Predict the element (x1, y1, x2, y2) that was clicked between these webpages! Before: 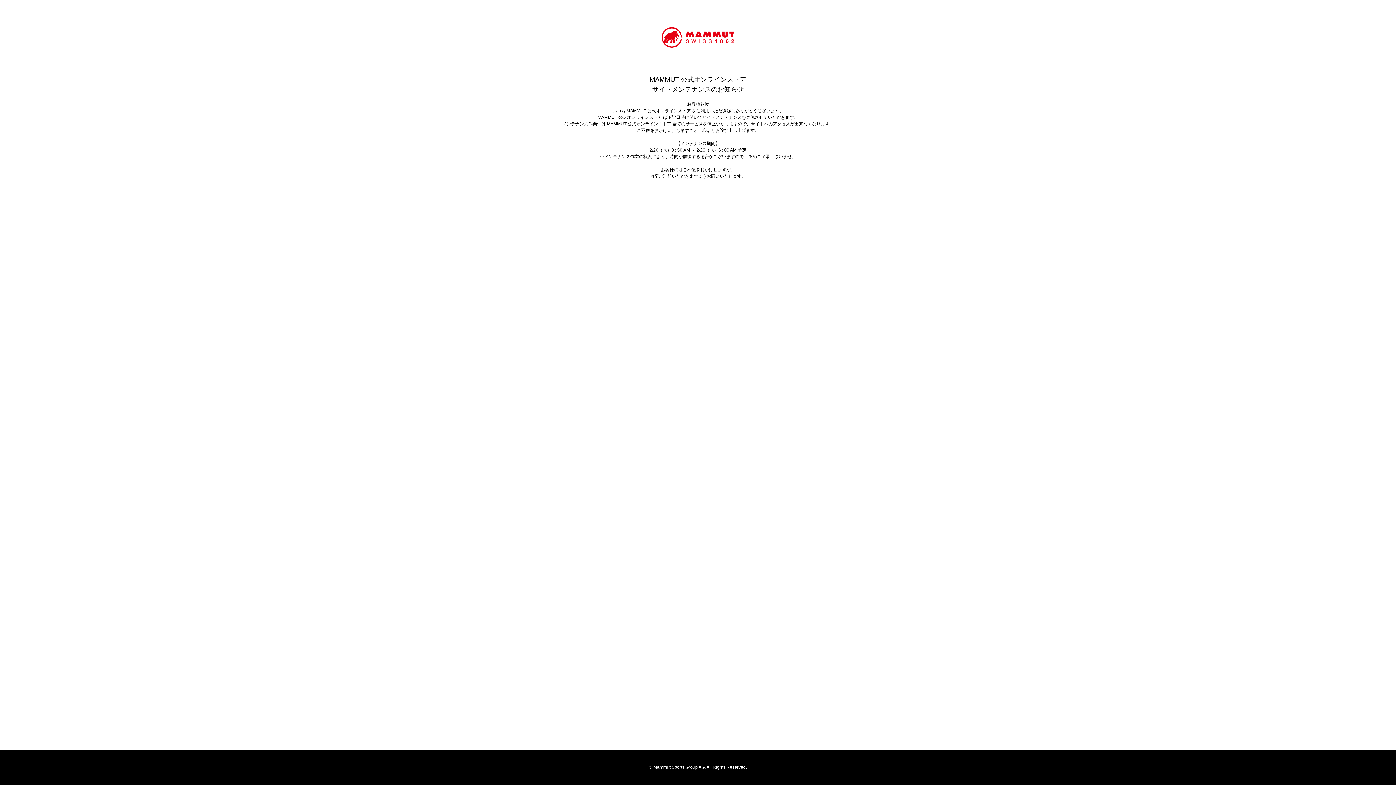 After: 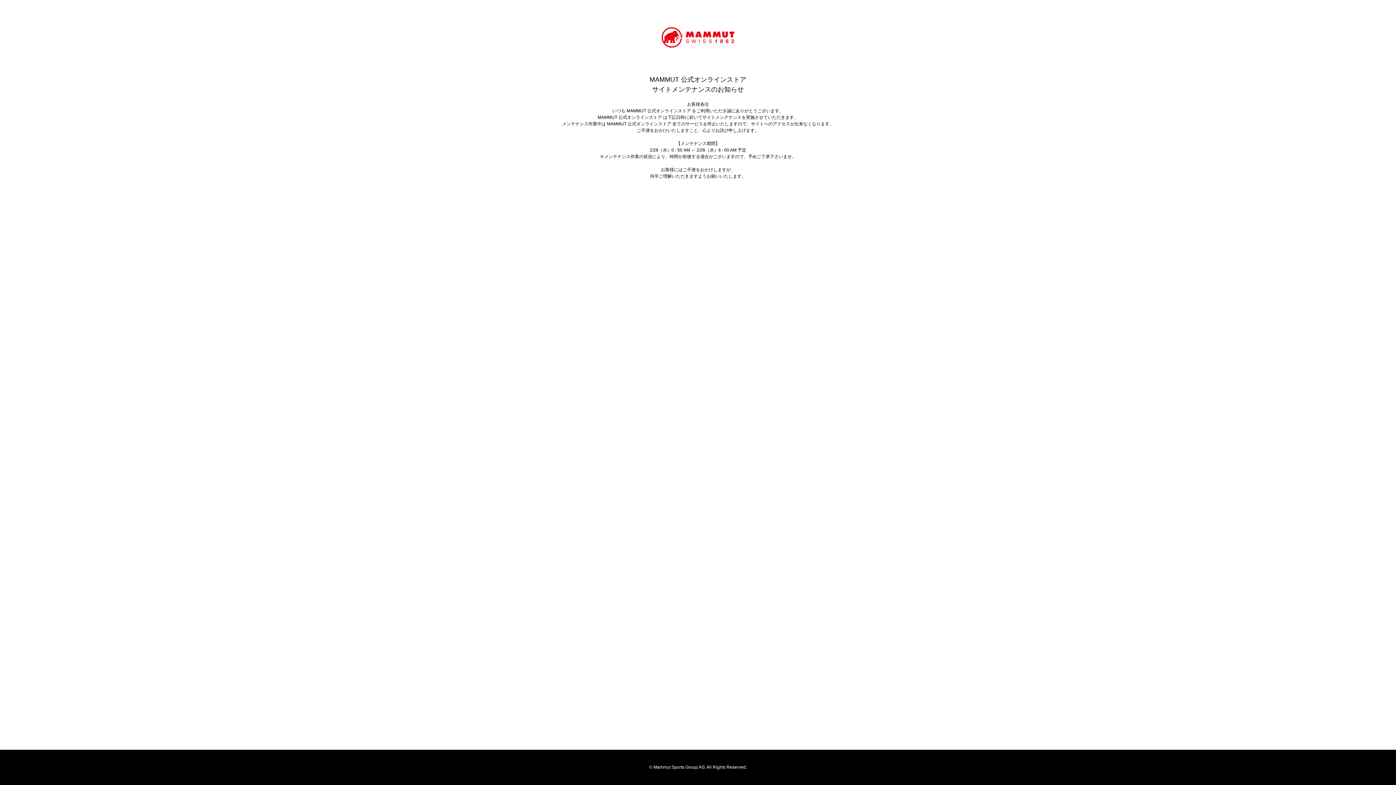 Action: bbox: (661, 27, 734, 47)